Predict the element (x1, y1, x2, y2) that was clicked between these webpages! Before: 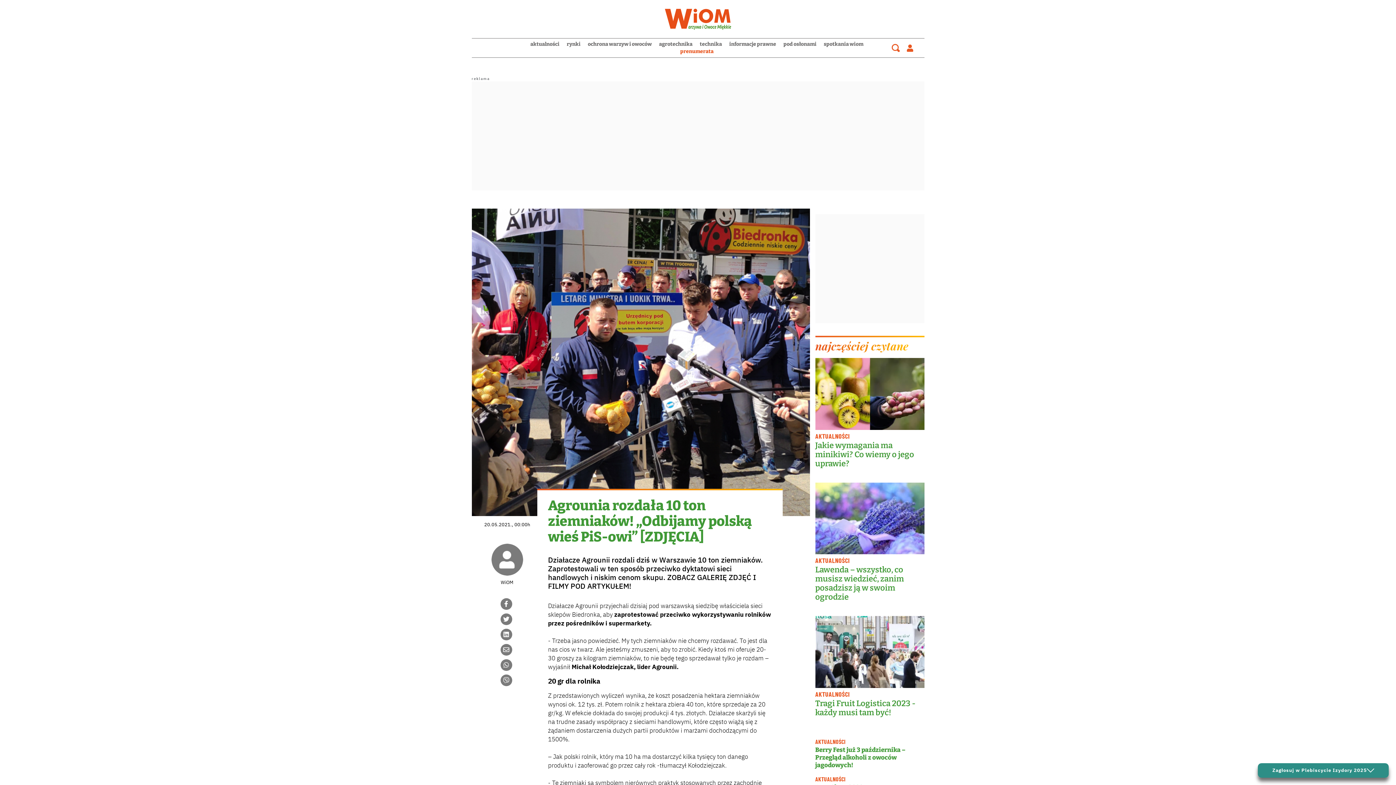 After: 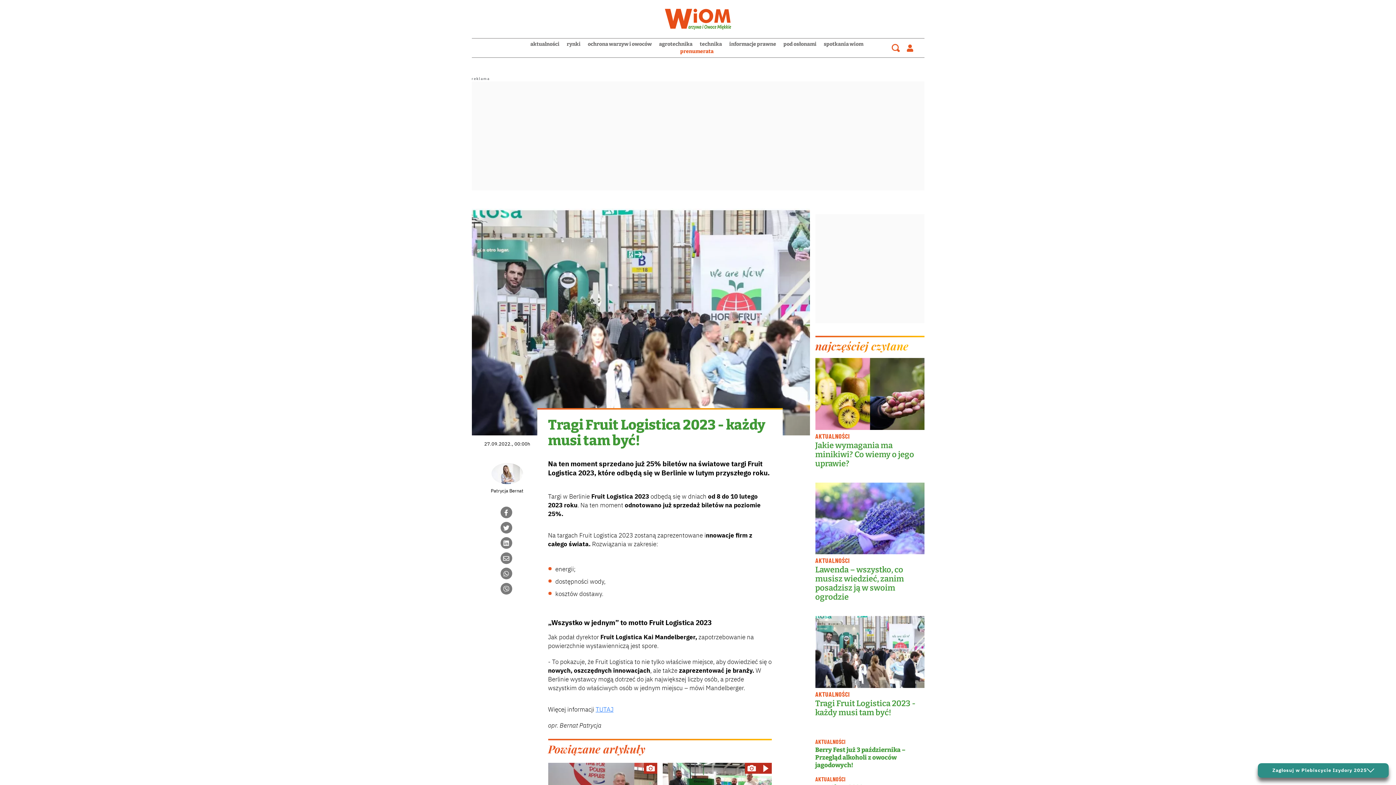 Action: label: AKTUALNOŚCI
Tragi Fruit Logistica 2023 - każdy musi tam być! bbox: (815, 616, 924, 717)